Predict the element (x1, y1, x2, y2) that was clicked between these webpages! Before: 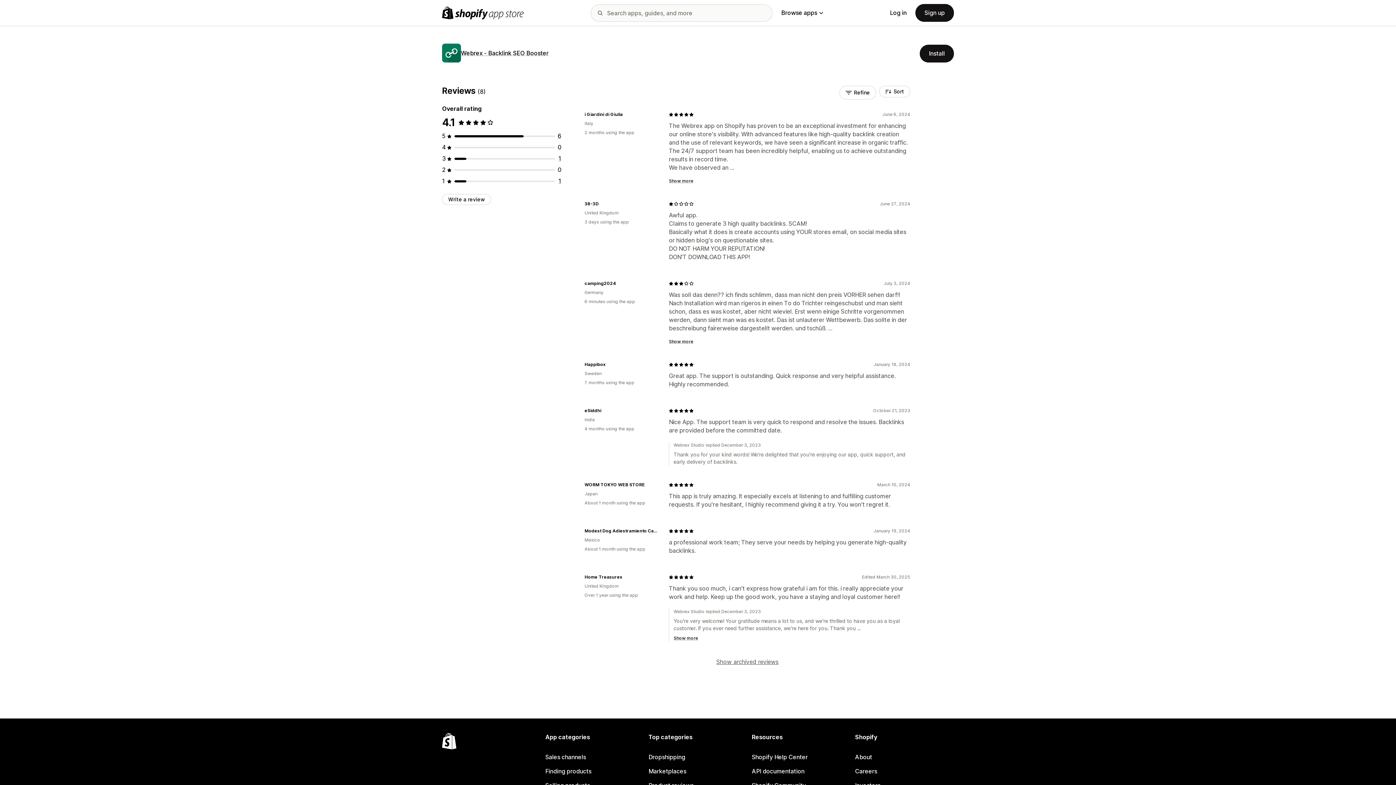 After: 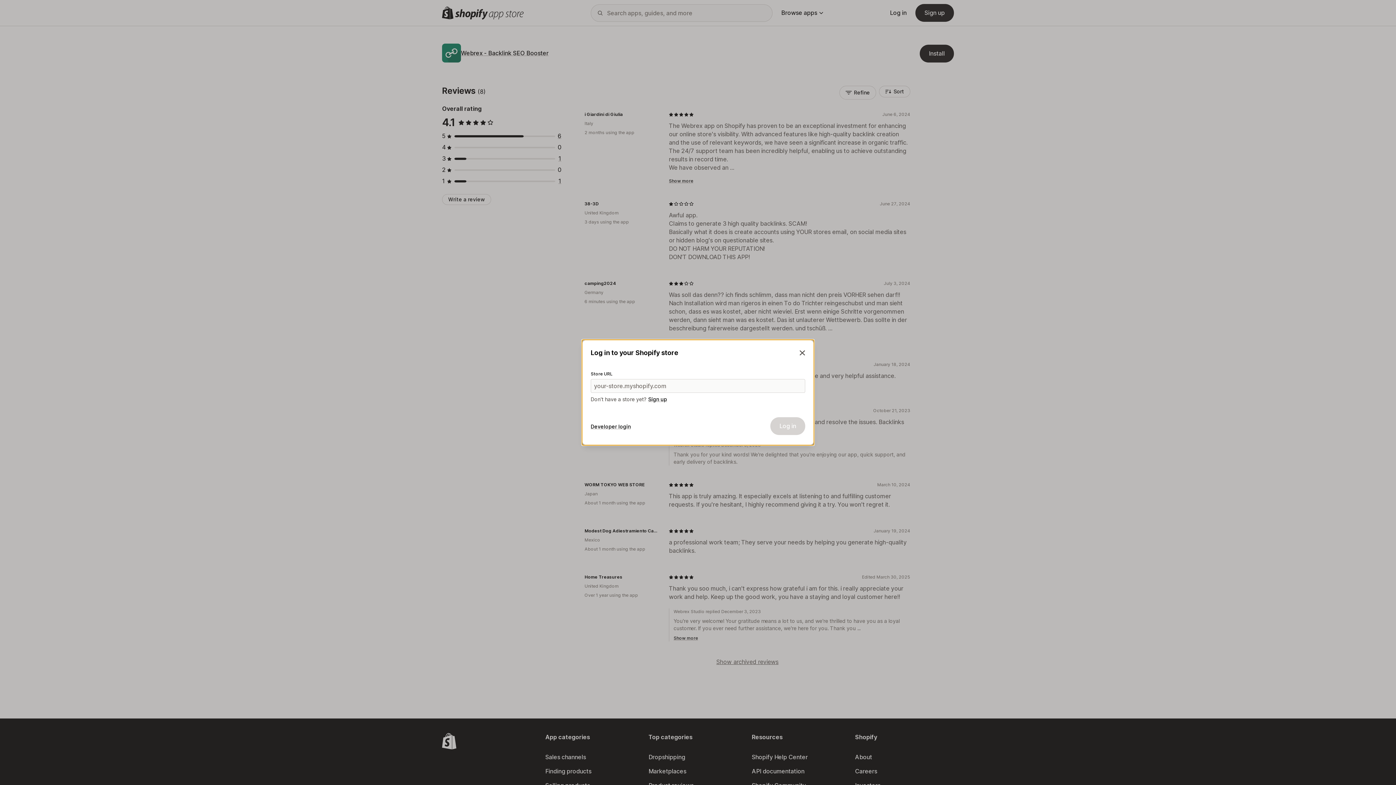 Action: bbox: (442, 194, 491, 205) label: Write a review